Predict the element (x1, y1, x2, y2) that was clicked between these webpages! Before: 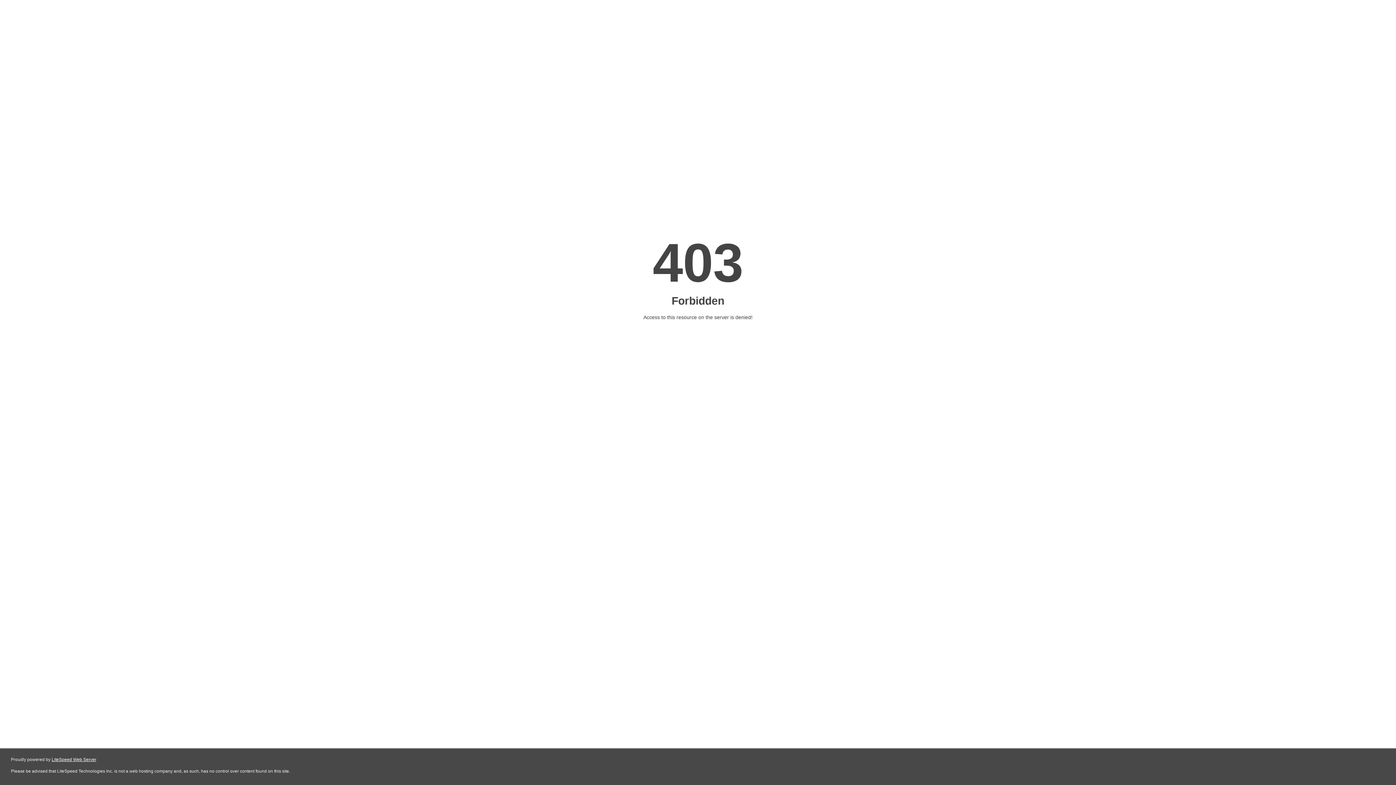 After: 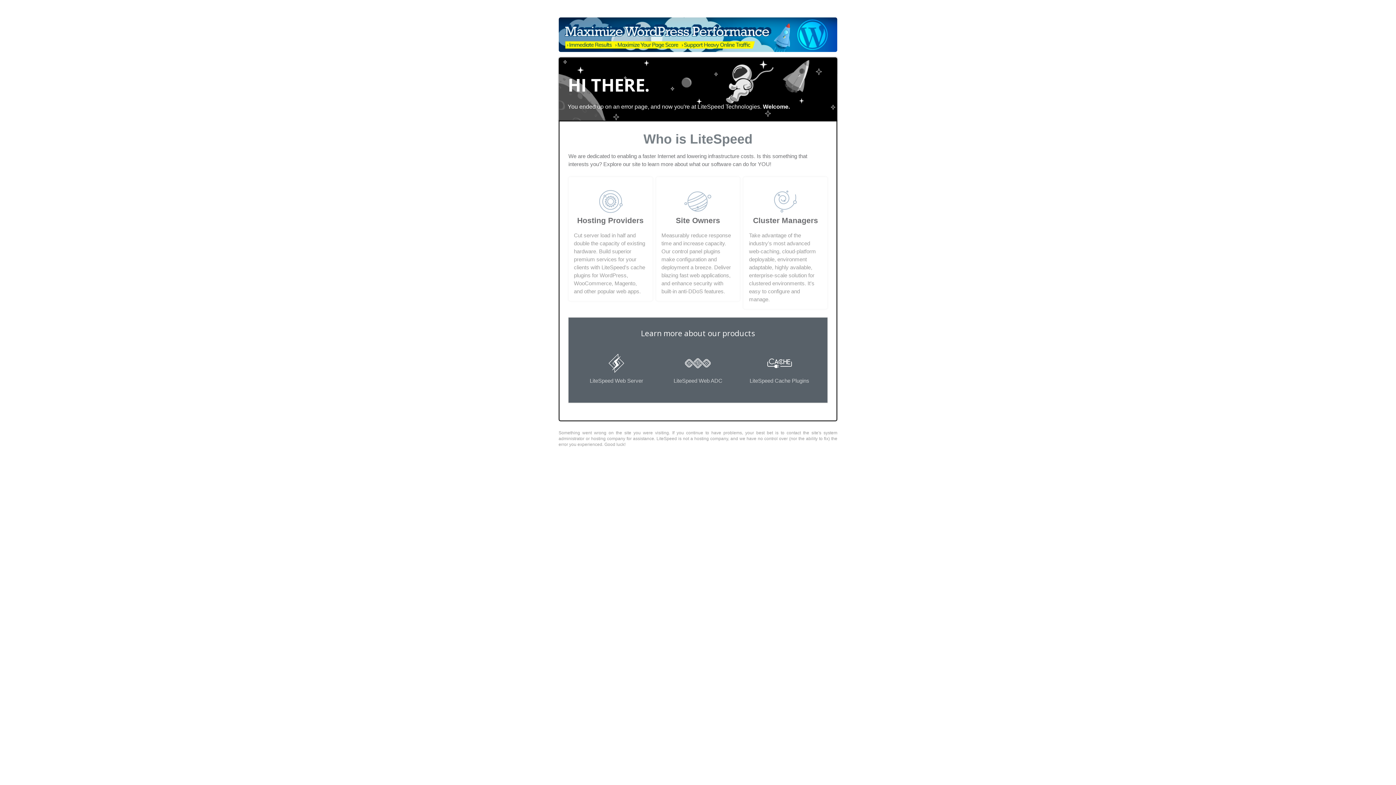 Action: label: LiteSpeed Web Server bbox: (51, 757, 96, 762)